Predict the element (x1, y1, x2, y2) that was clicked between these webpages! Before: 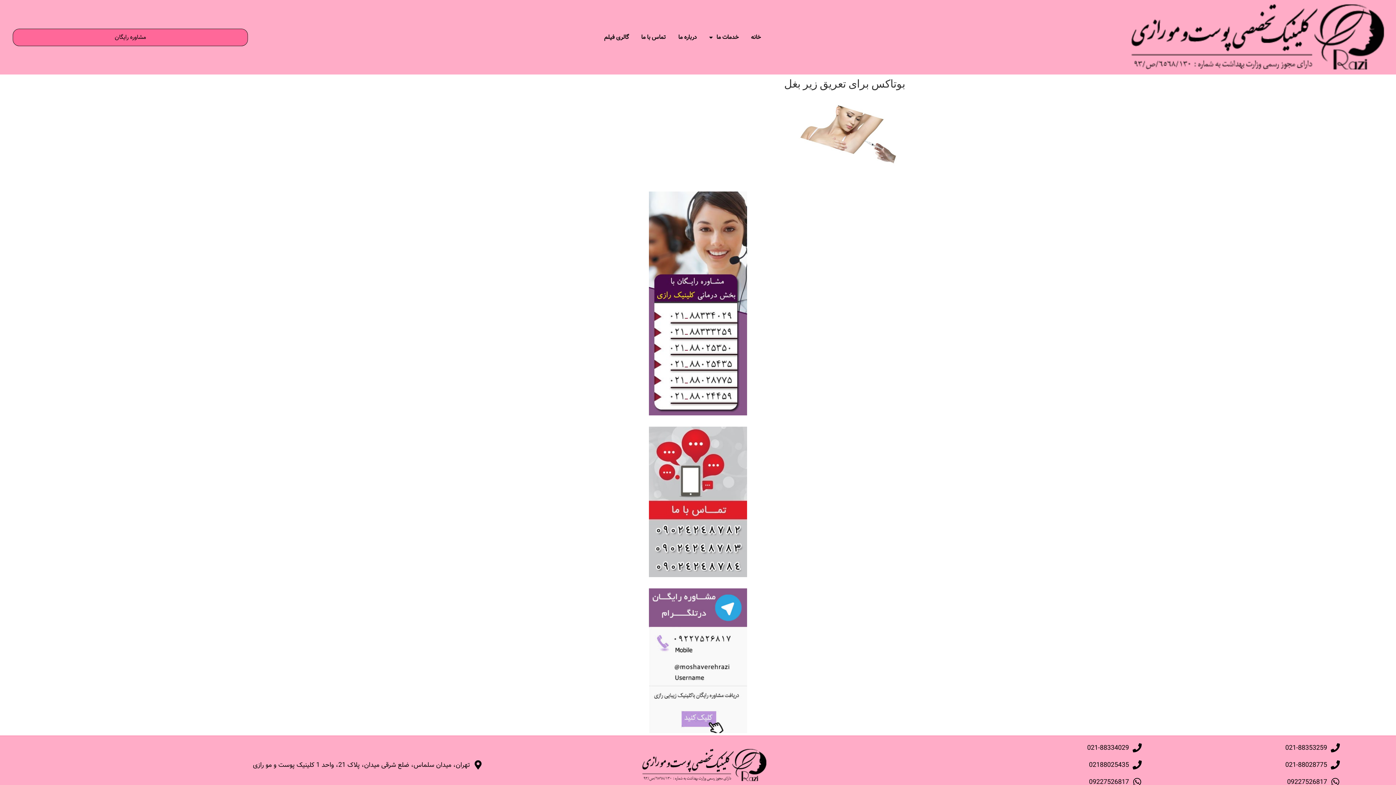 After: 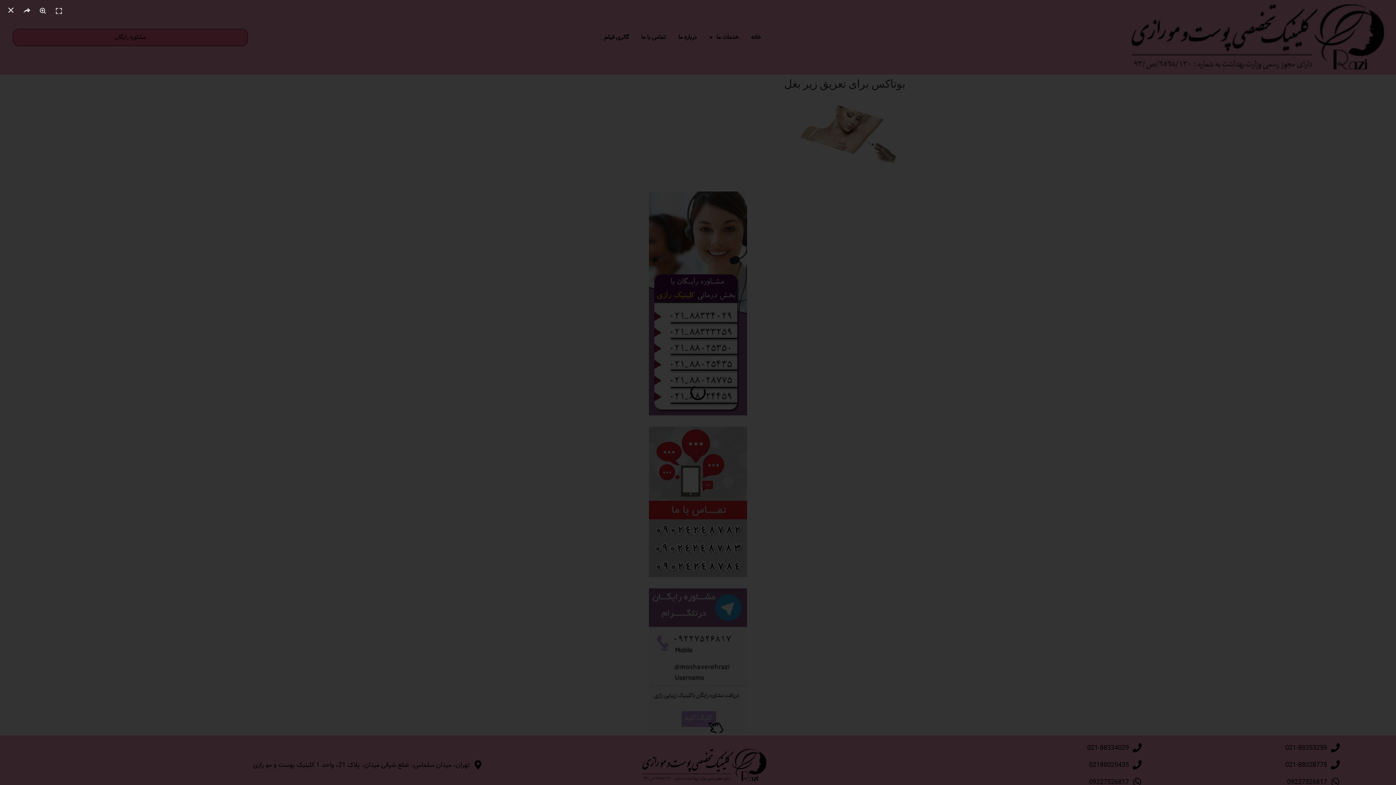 Action: bbox: (796, 159, 905, 168)